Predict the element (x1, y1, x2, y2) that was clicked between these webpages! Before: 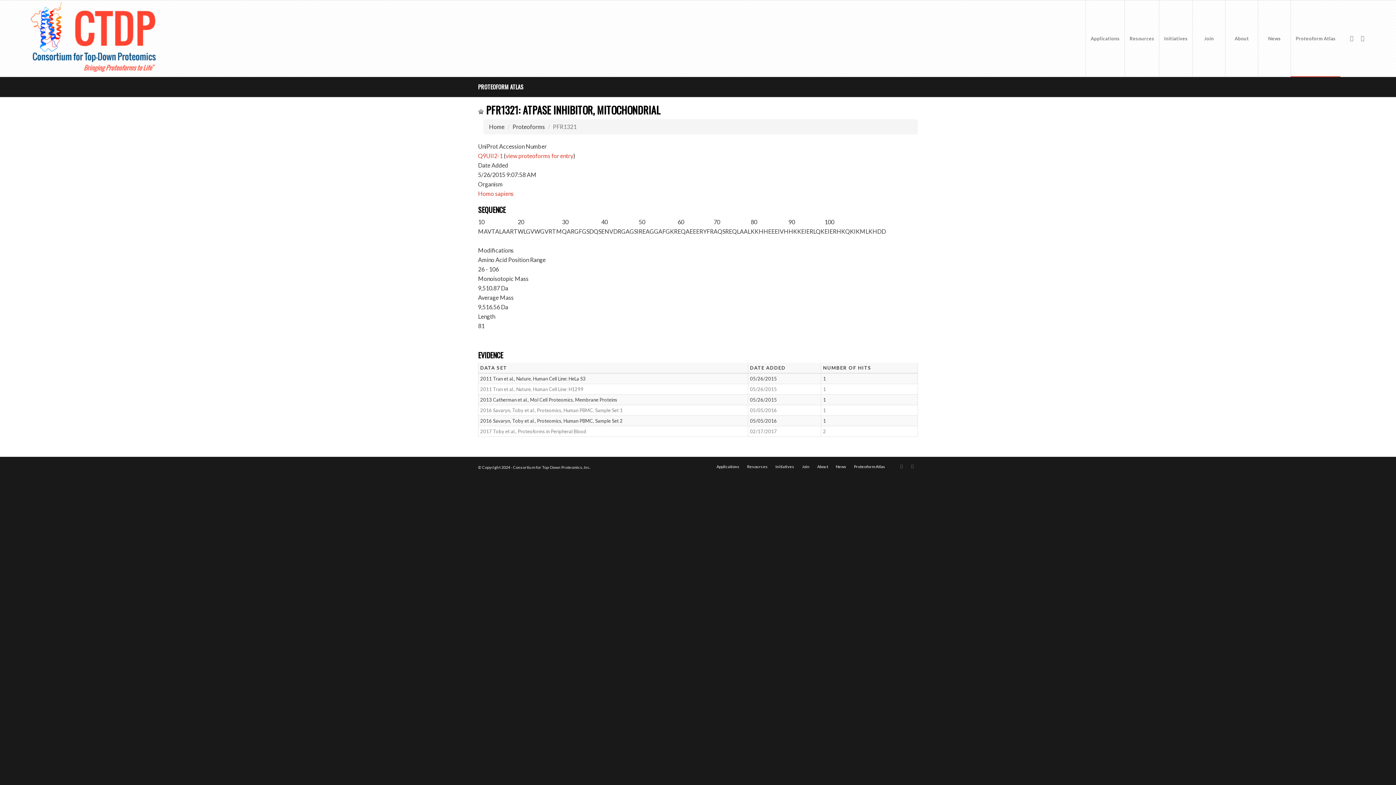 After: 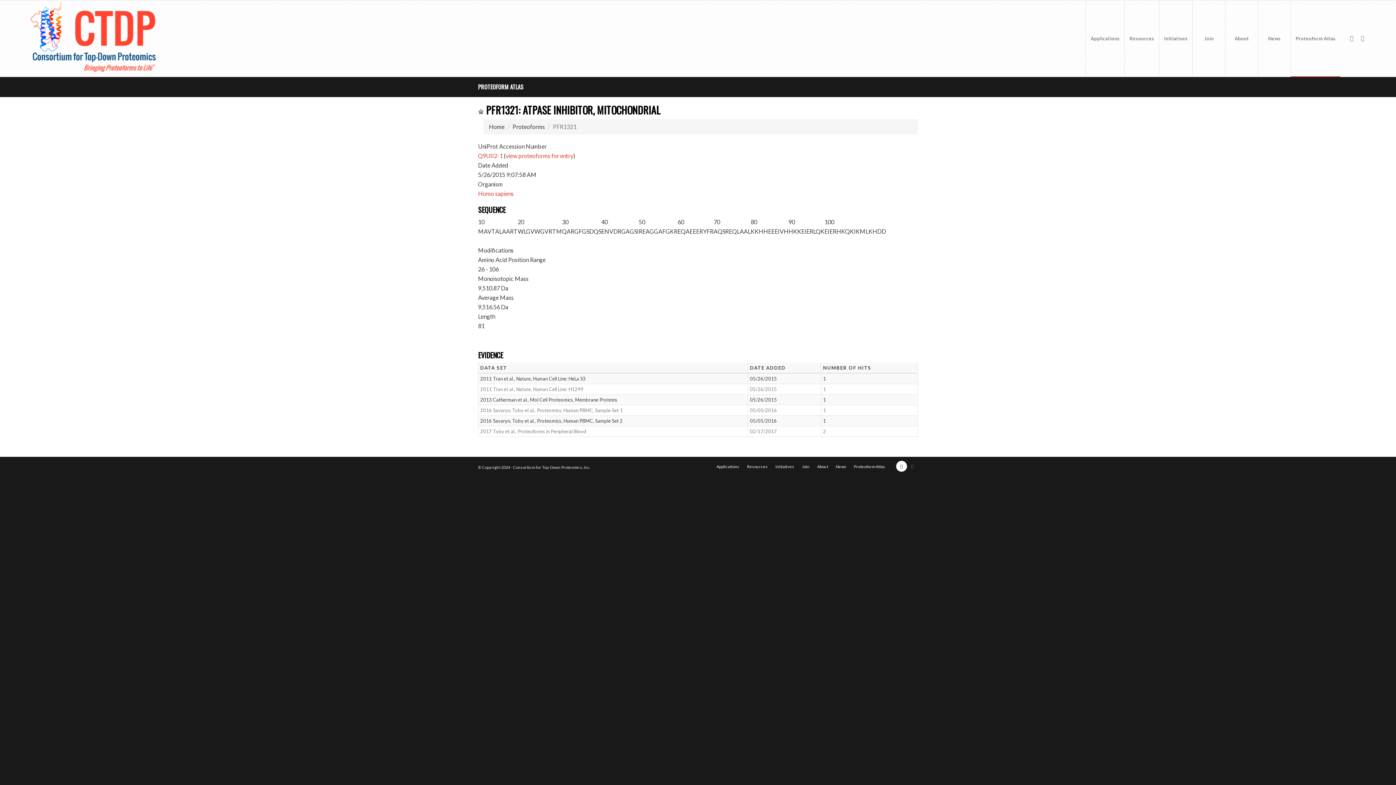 Action: label: Link to X bbox: (896, 461, 907, 472)